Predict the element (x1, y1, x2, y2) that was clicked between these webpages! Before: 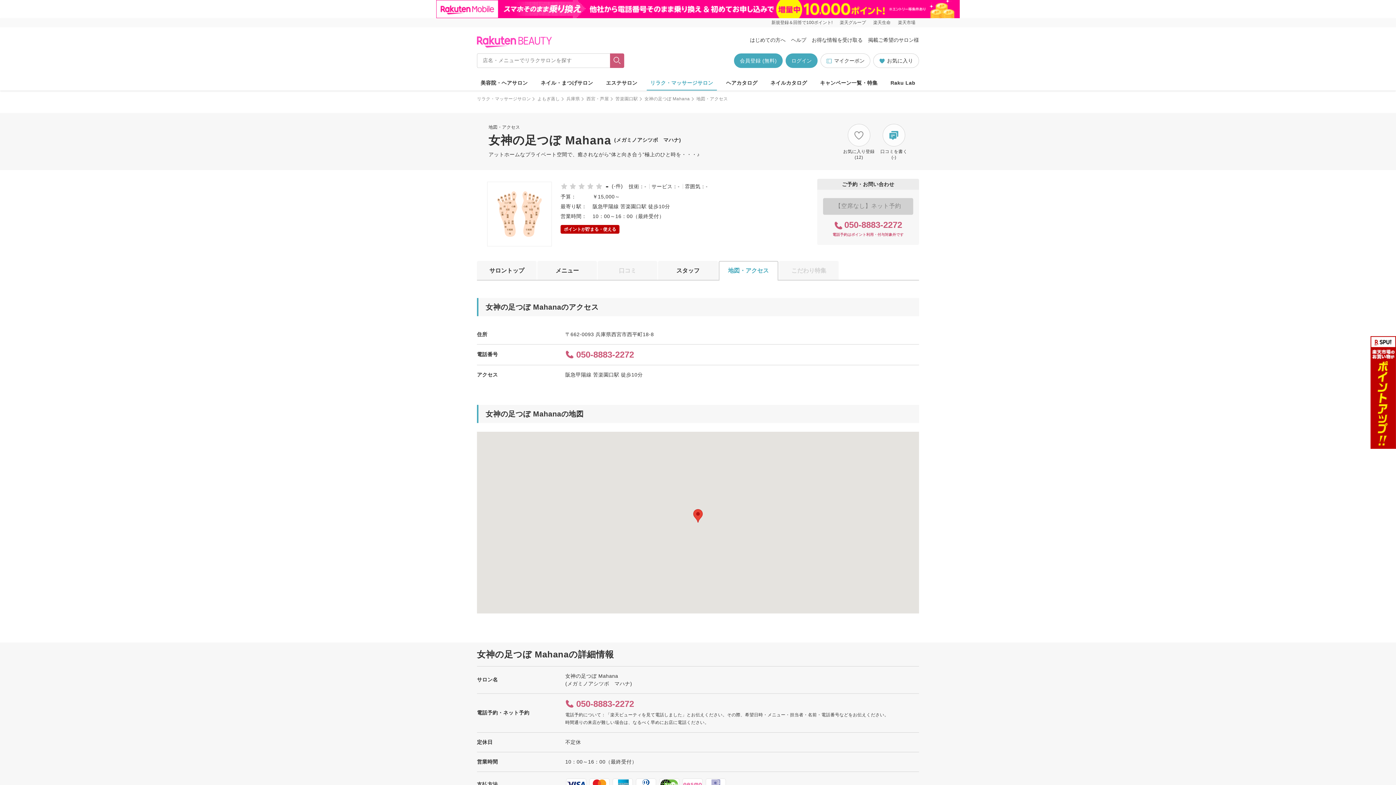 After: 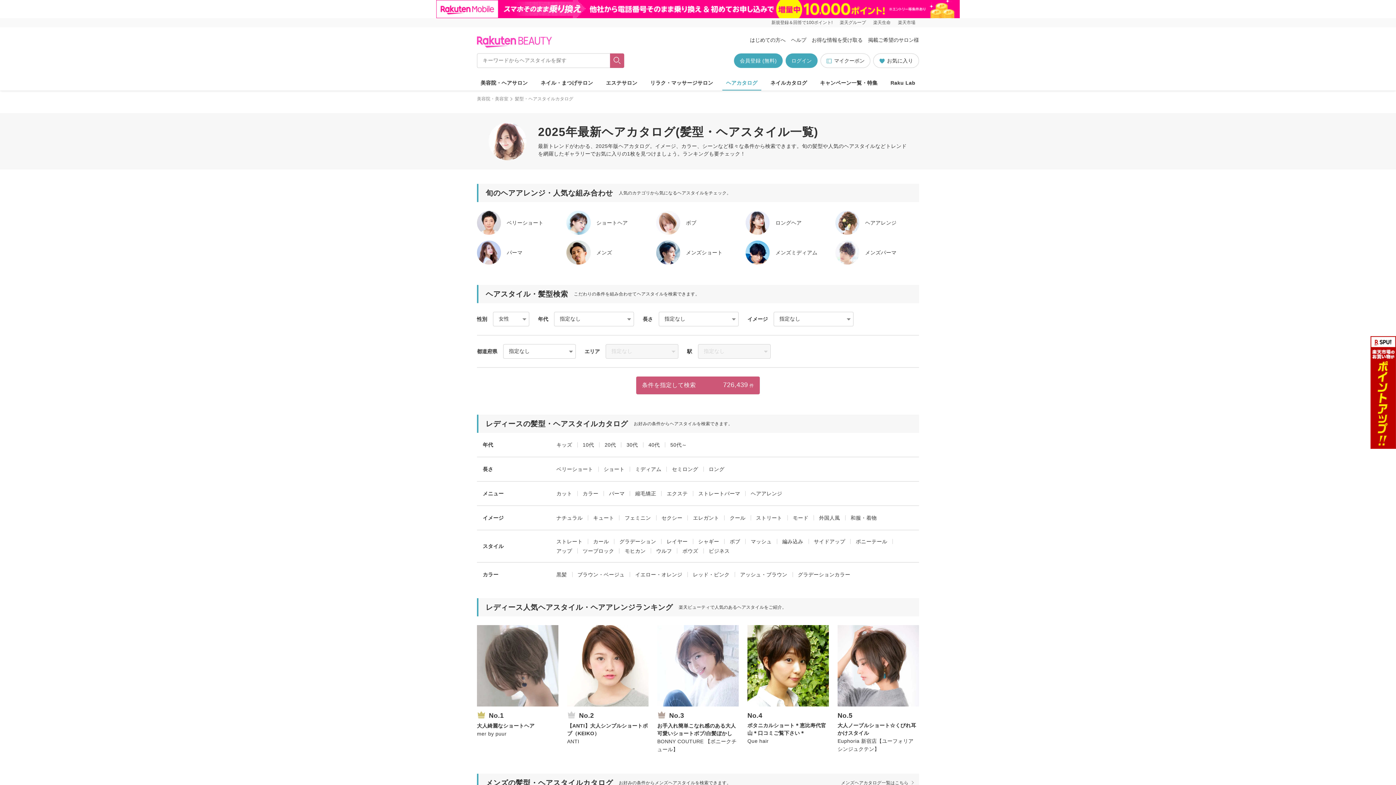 Action: label: ヘアカタログ bbox: (722, 75, 761, 90)